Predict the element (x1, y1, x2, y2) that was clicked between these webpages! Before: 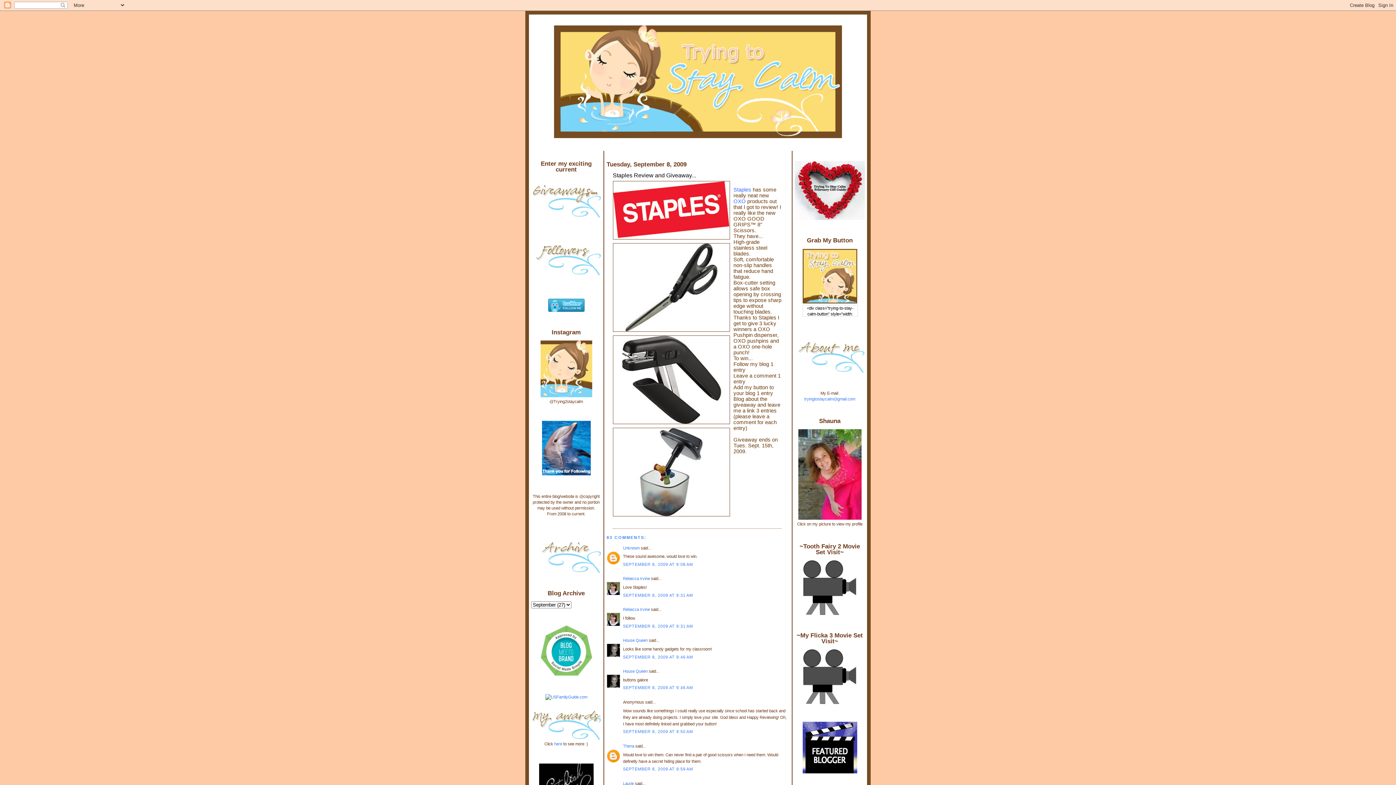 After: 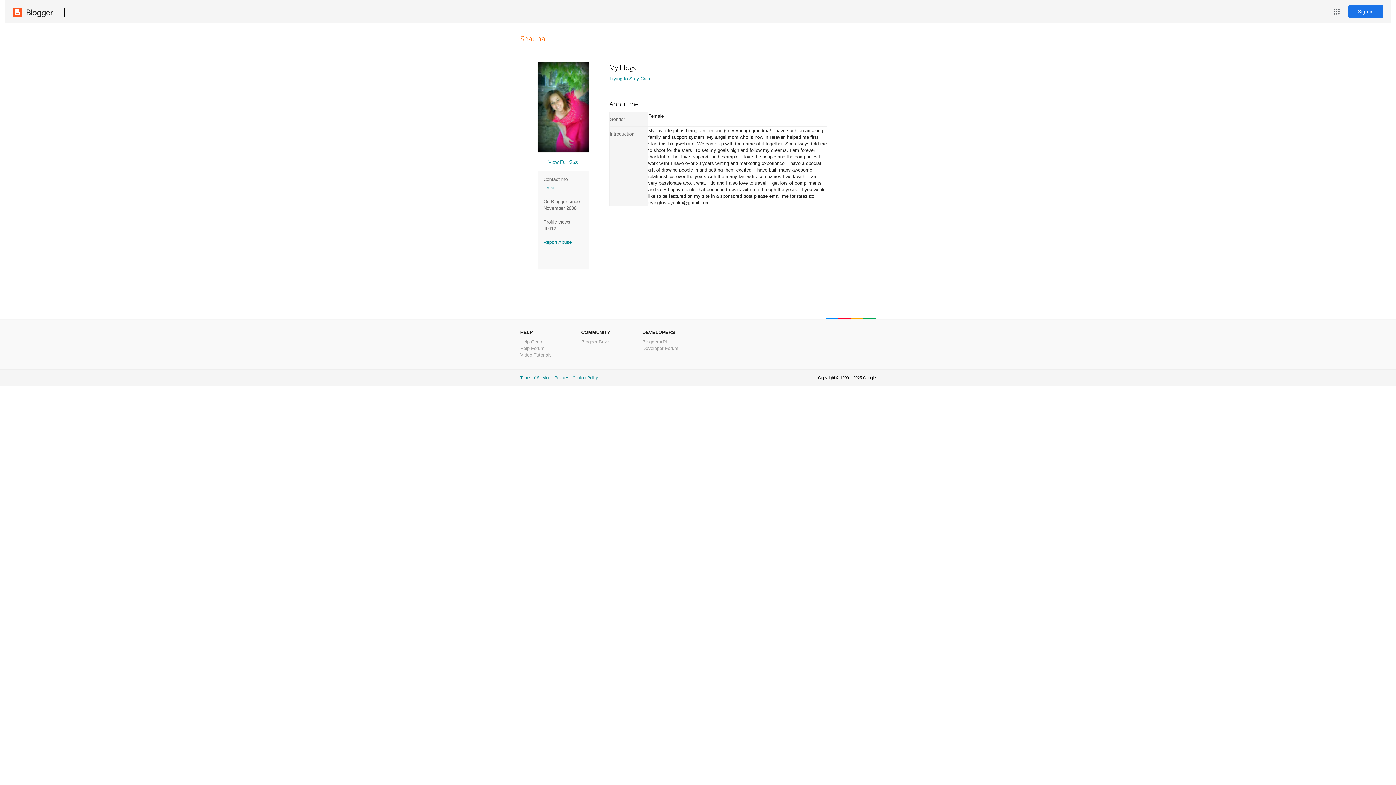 Action: bbox: (795, 369, 864, 373)